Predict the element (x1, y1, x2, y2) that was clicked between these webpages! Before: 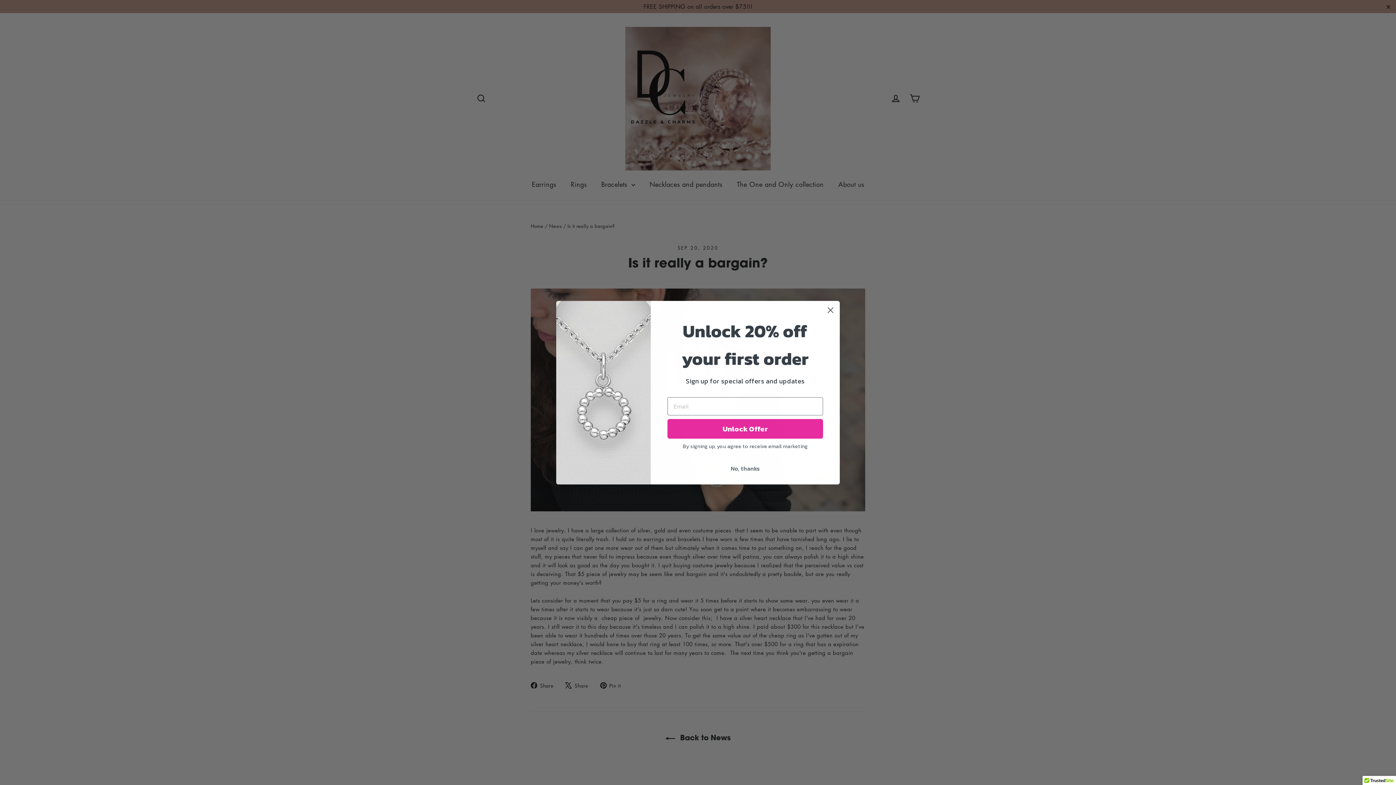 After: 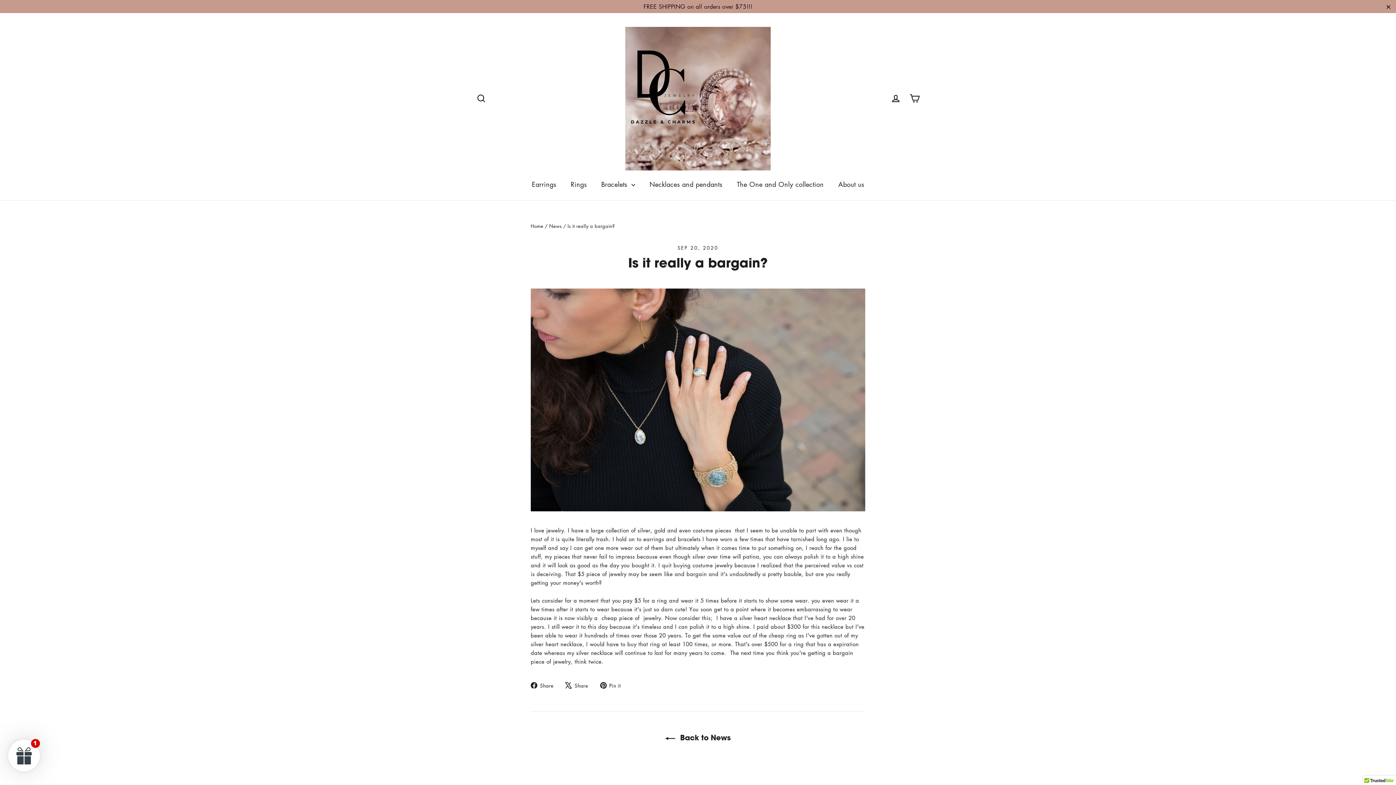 Action: bbox: (667, 481, 823, 495) label: No, thanks